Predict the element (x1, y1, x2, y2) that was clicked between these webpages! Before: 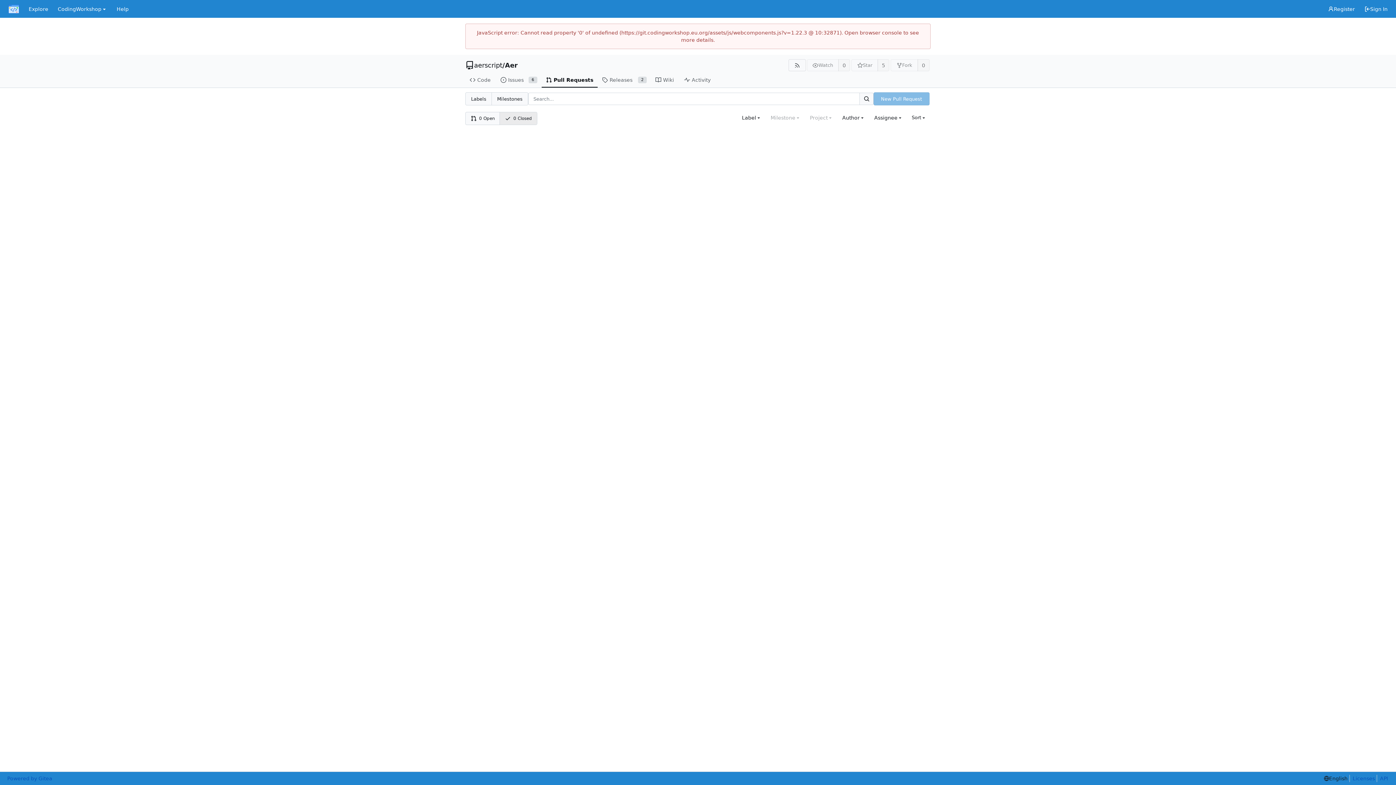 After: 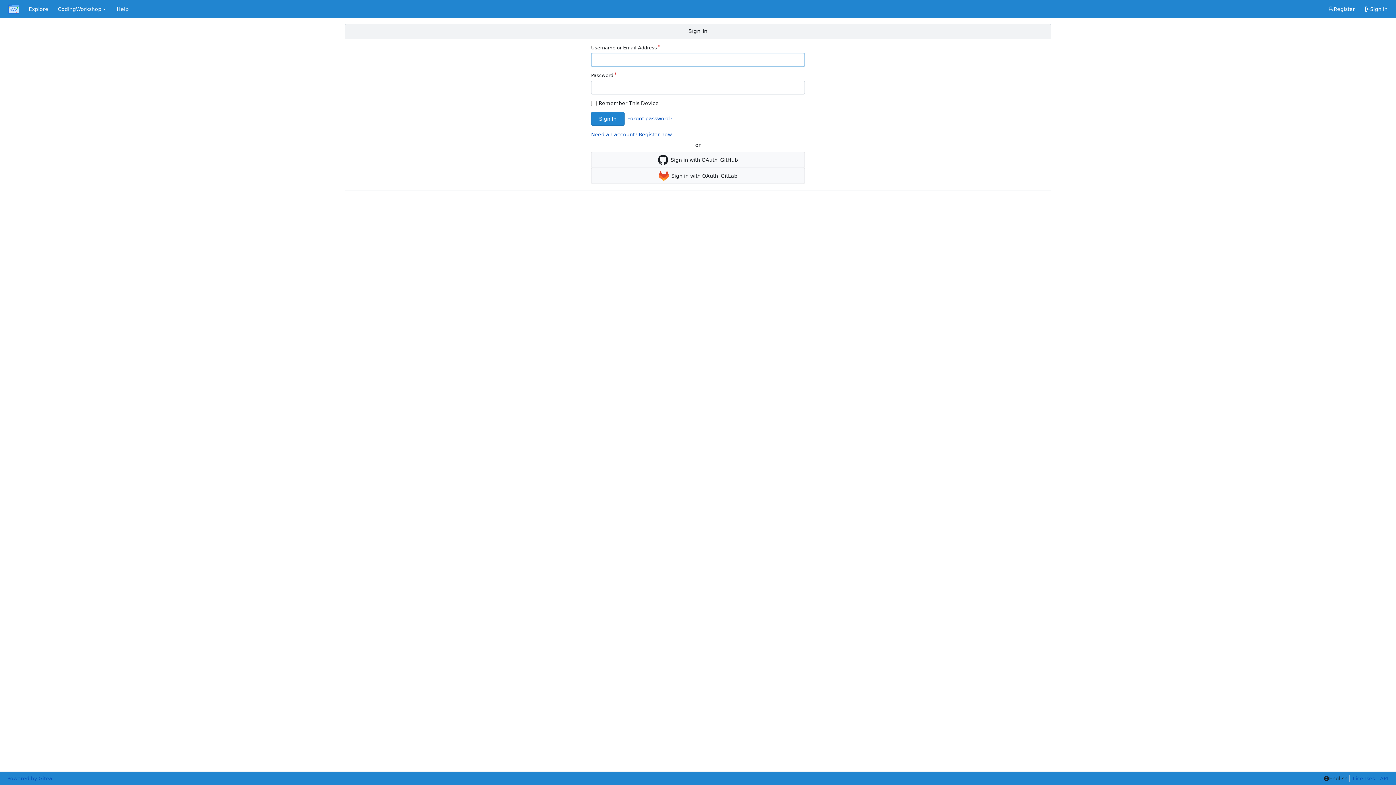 Action: label: Sign In bbox: (1360, 2, 1392, 15)